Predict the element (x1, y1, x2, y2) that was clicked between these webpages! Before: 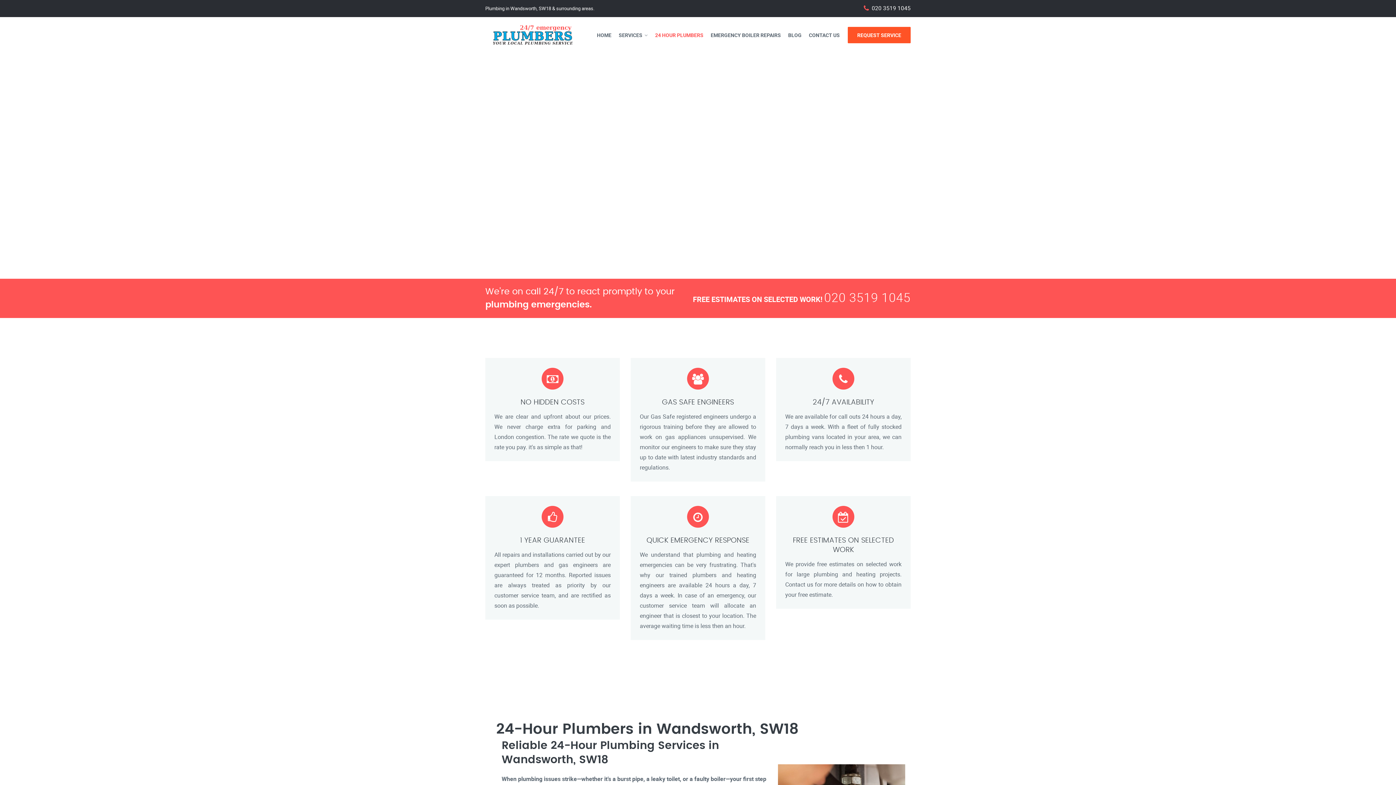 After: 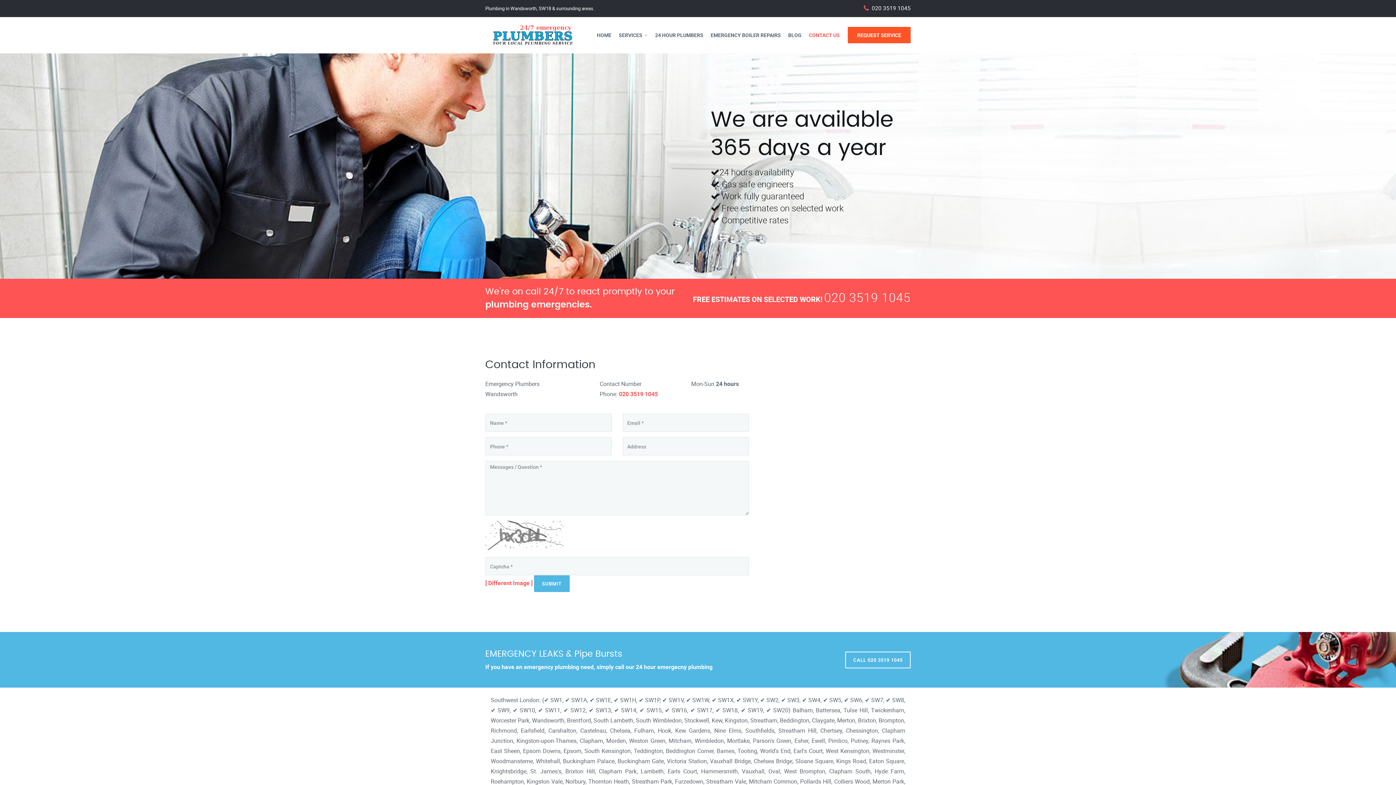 Action: label: REQUEST SERVICE bbox: (848, 26, 910, 43)